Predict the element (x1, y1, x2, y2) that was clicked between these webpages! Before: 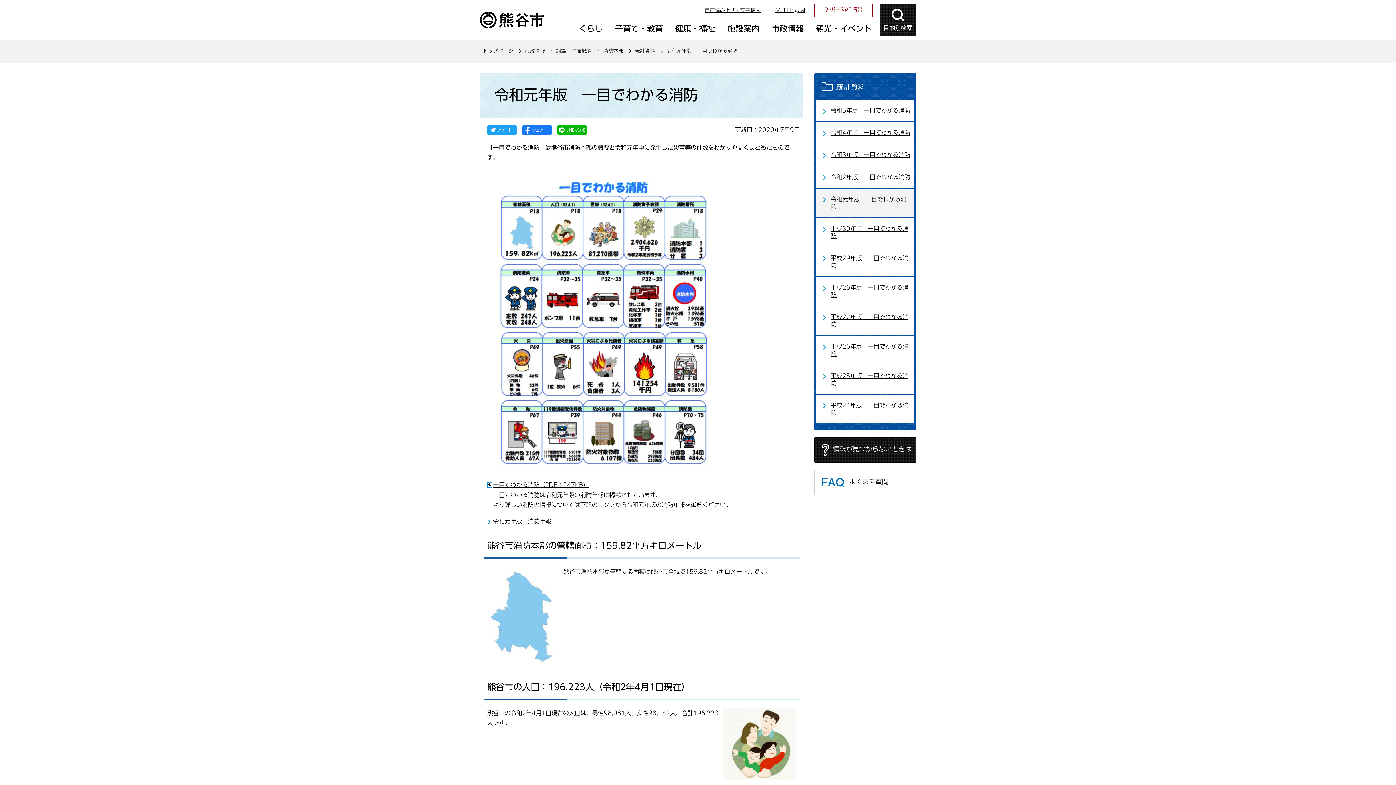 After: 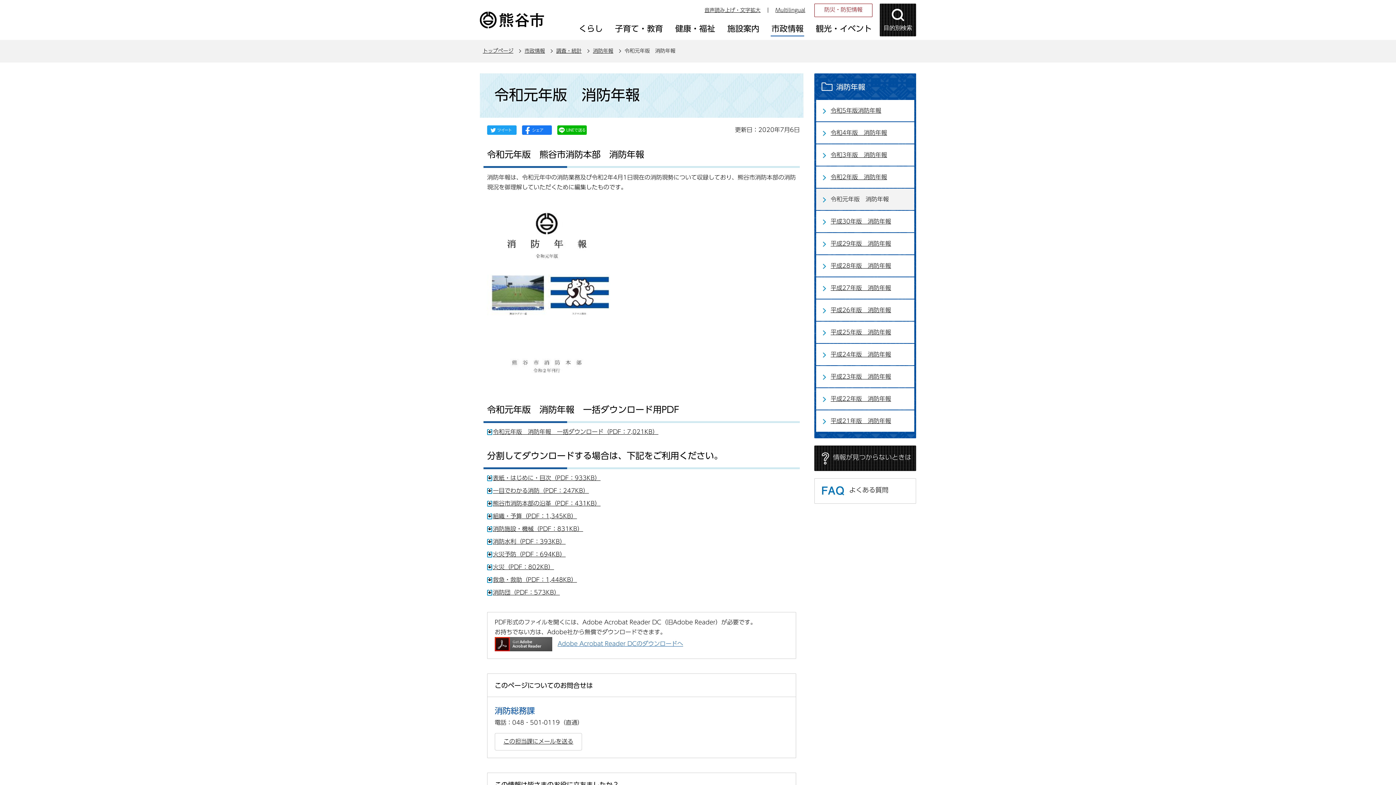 Action: label: 令和元年版　消防年報 bbox: (493, 518, 551, 524)